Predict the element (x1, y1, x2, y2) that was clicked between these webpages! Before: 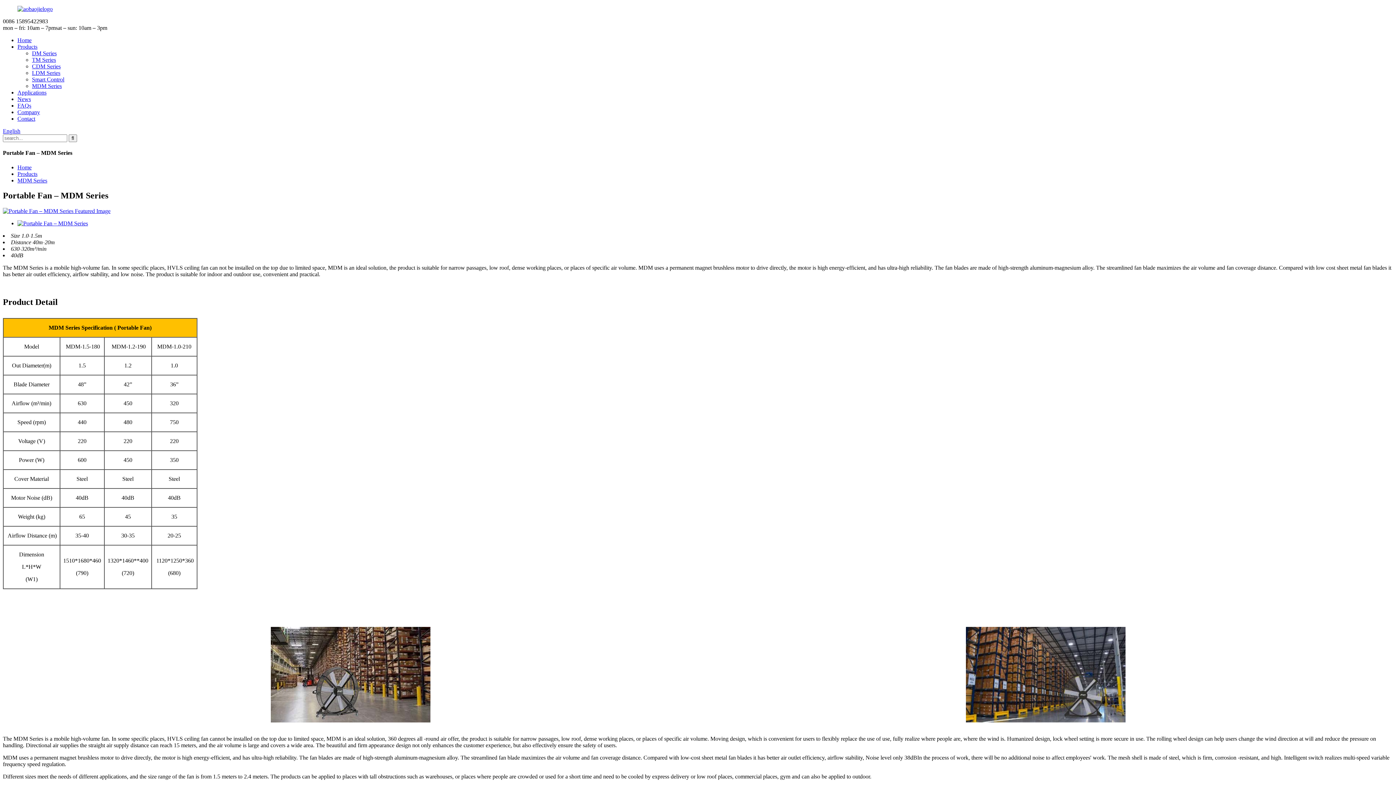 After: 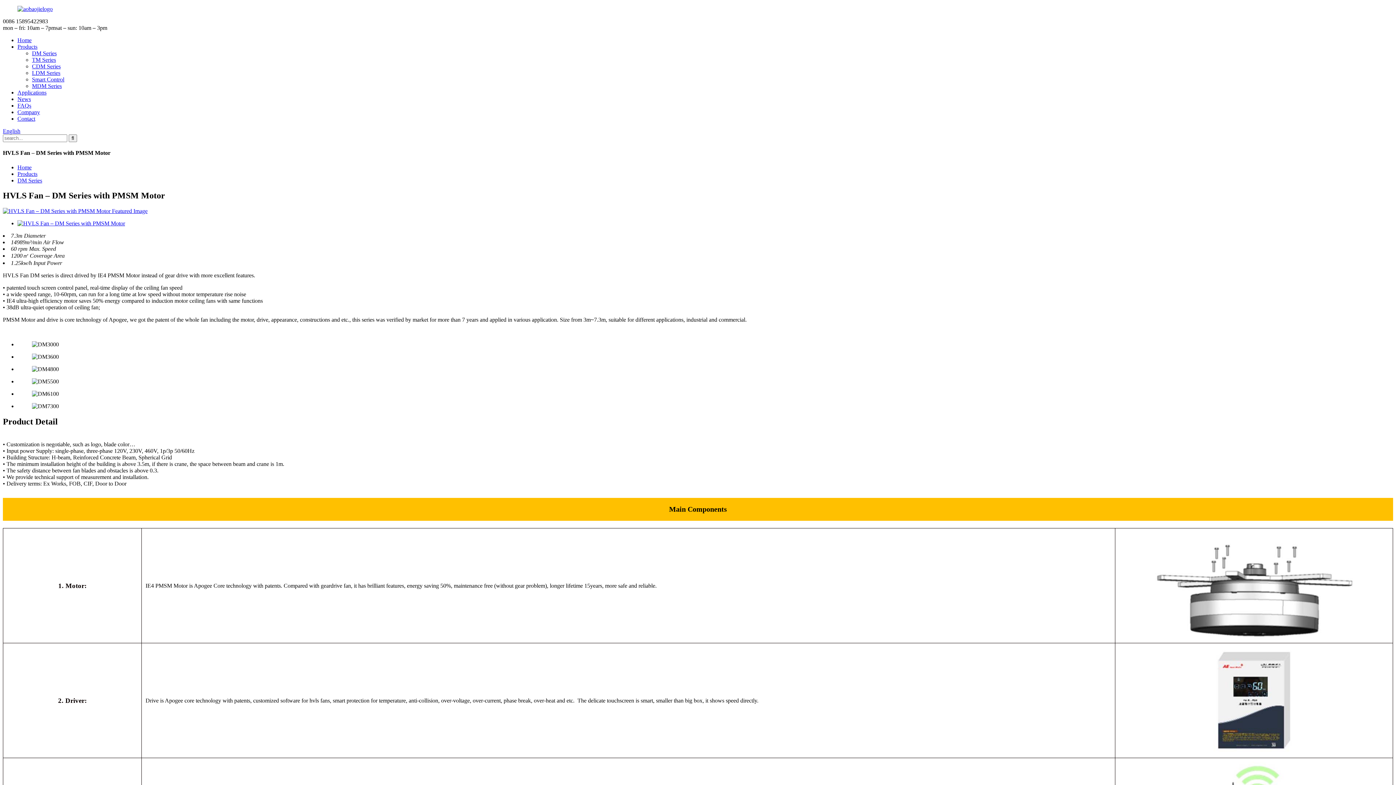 Action: bbox: (32, 50, 56, 56) label: DM Series